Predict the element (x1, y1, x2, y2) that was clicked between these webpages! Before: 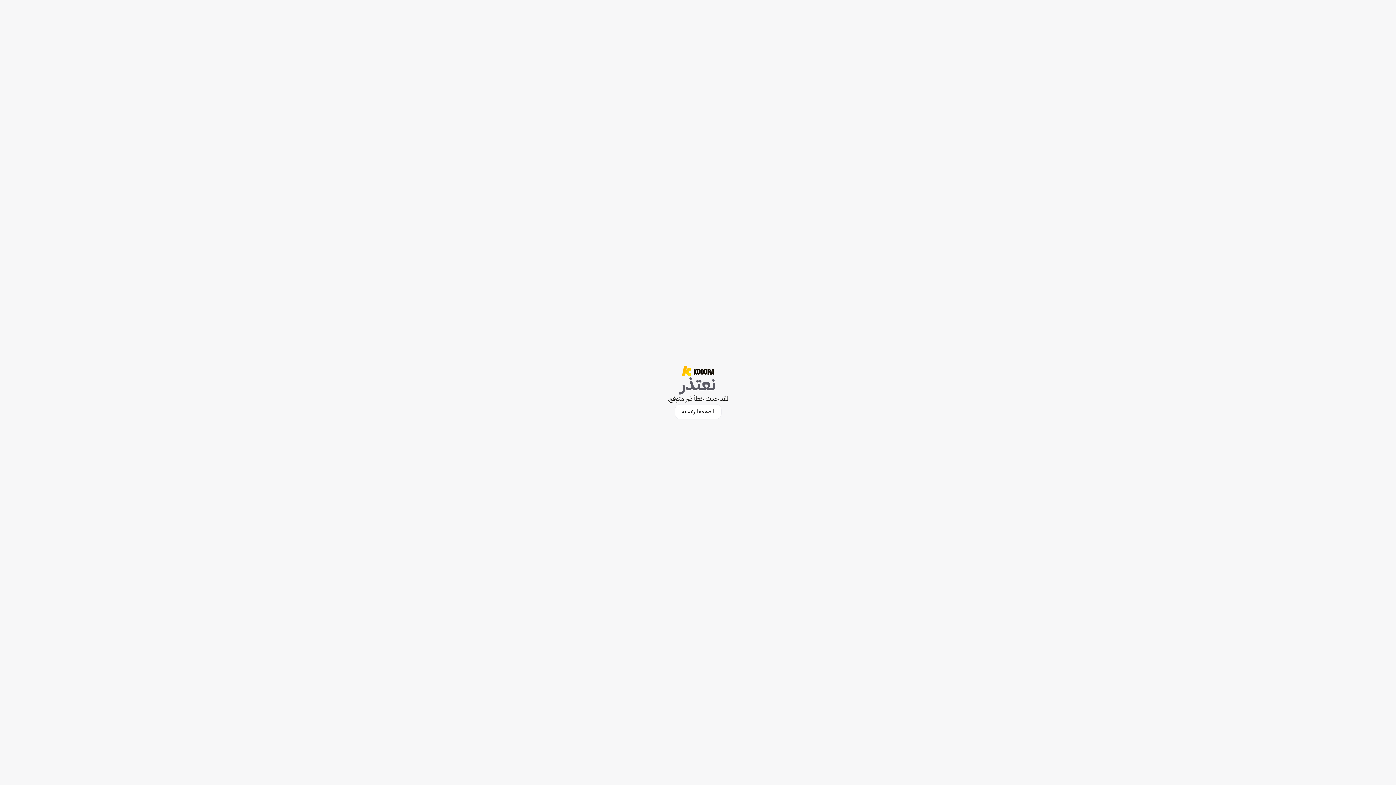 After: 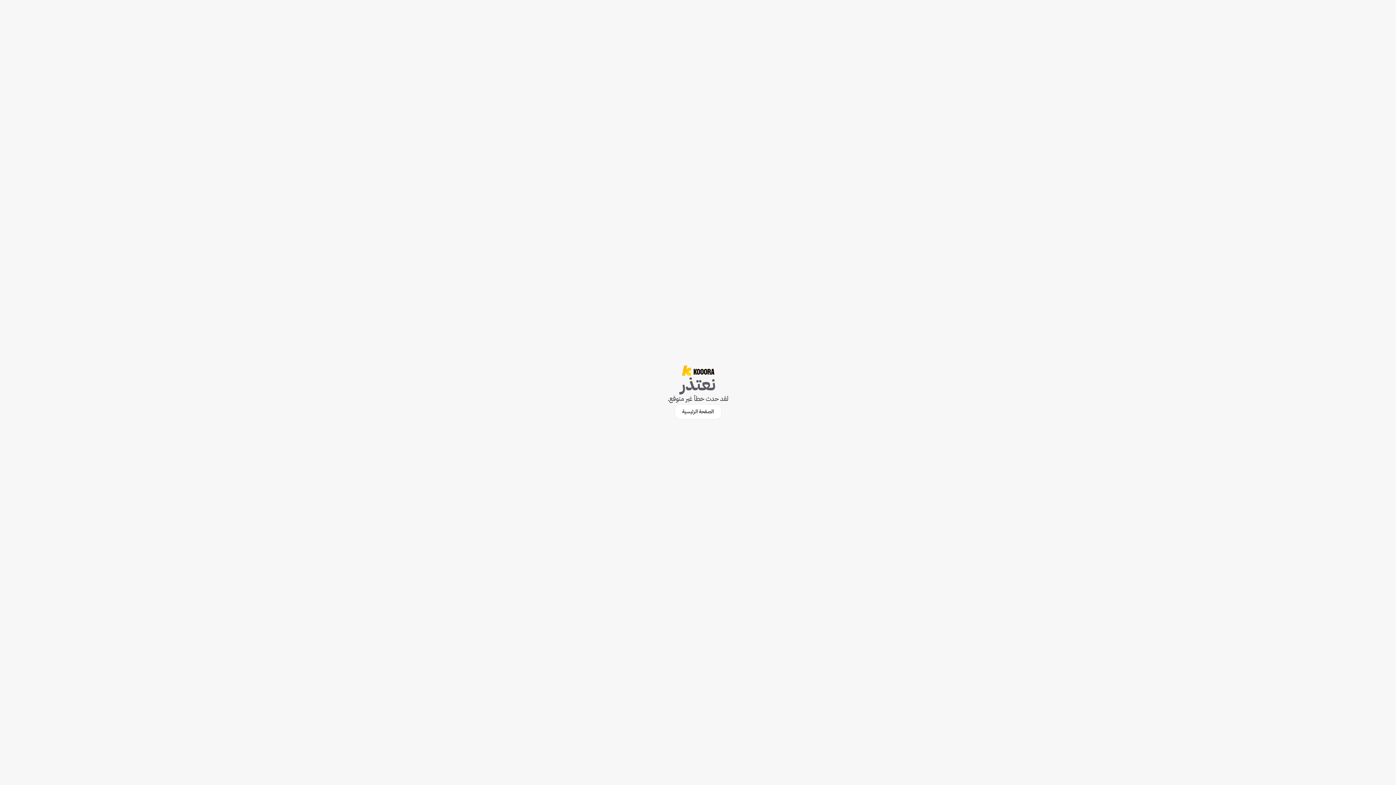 Action: label: الصفحة الرئيسية bbox: (674, 404, 721, 419)